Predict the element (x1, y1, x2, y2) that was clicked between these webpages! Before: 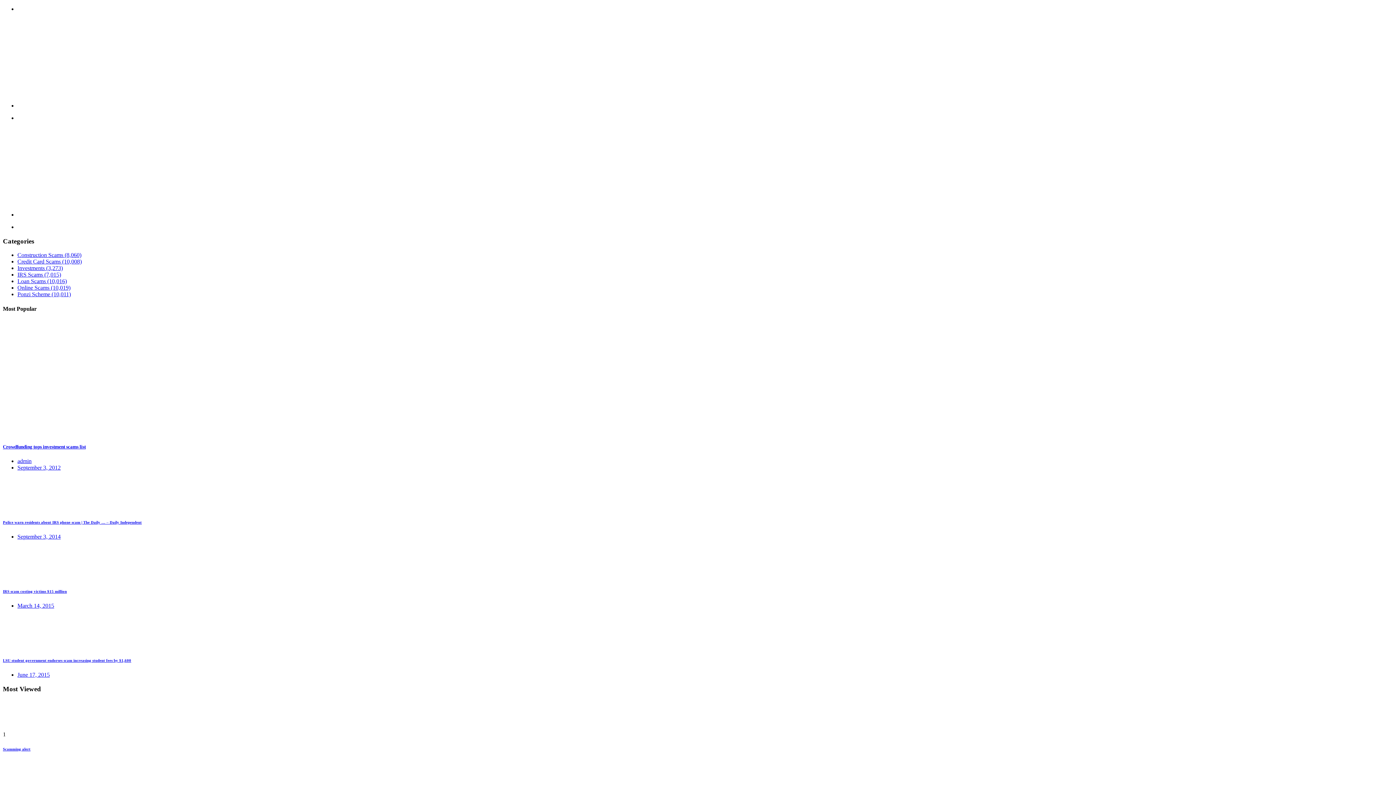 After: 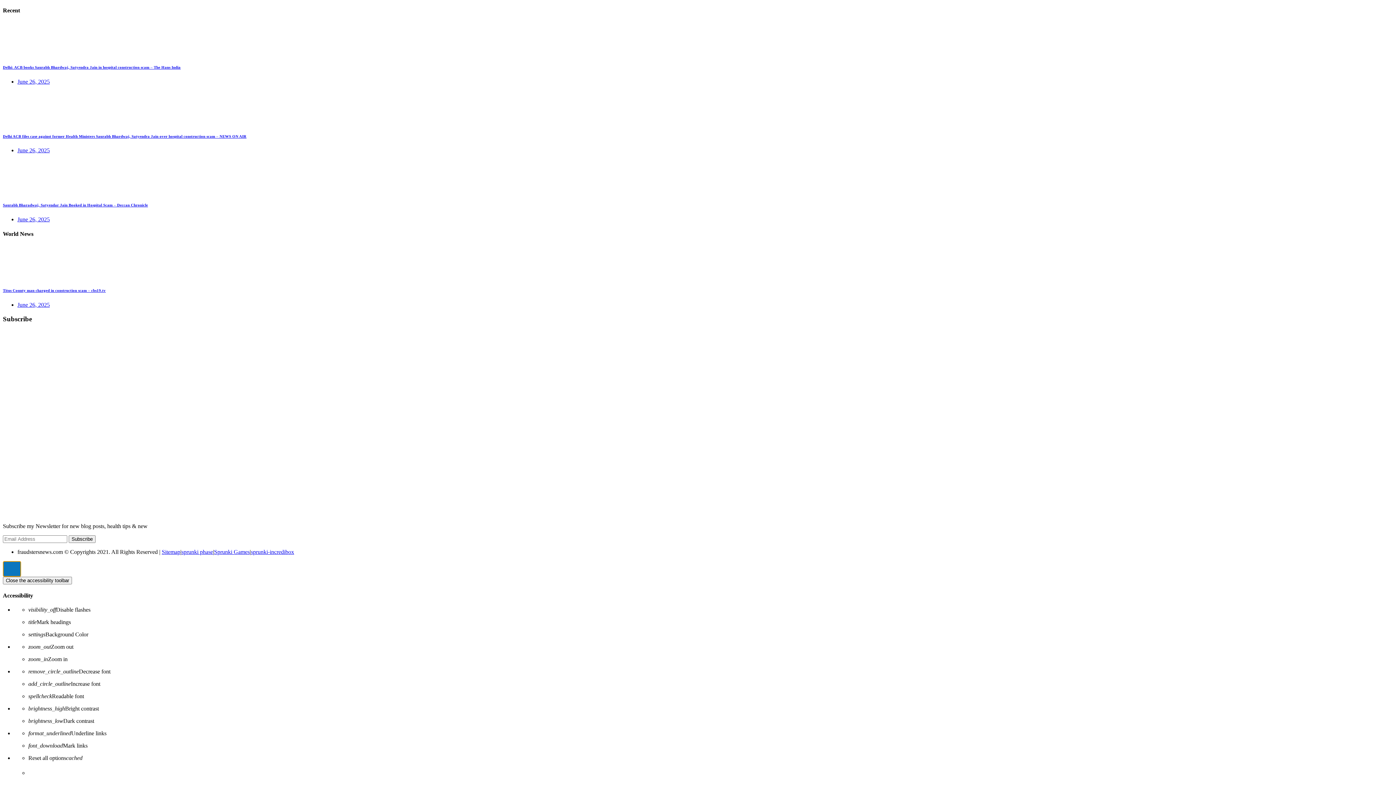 Action: bbox: (1374, 72, 1396, 94)